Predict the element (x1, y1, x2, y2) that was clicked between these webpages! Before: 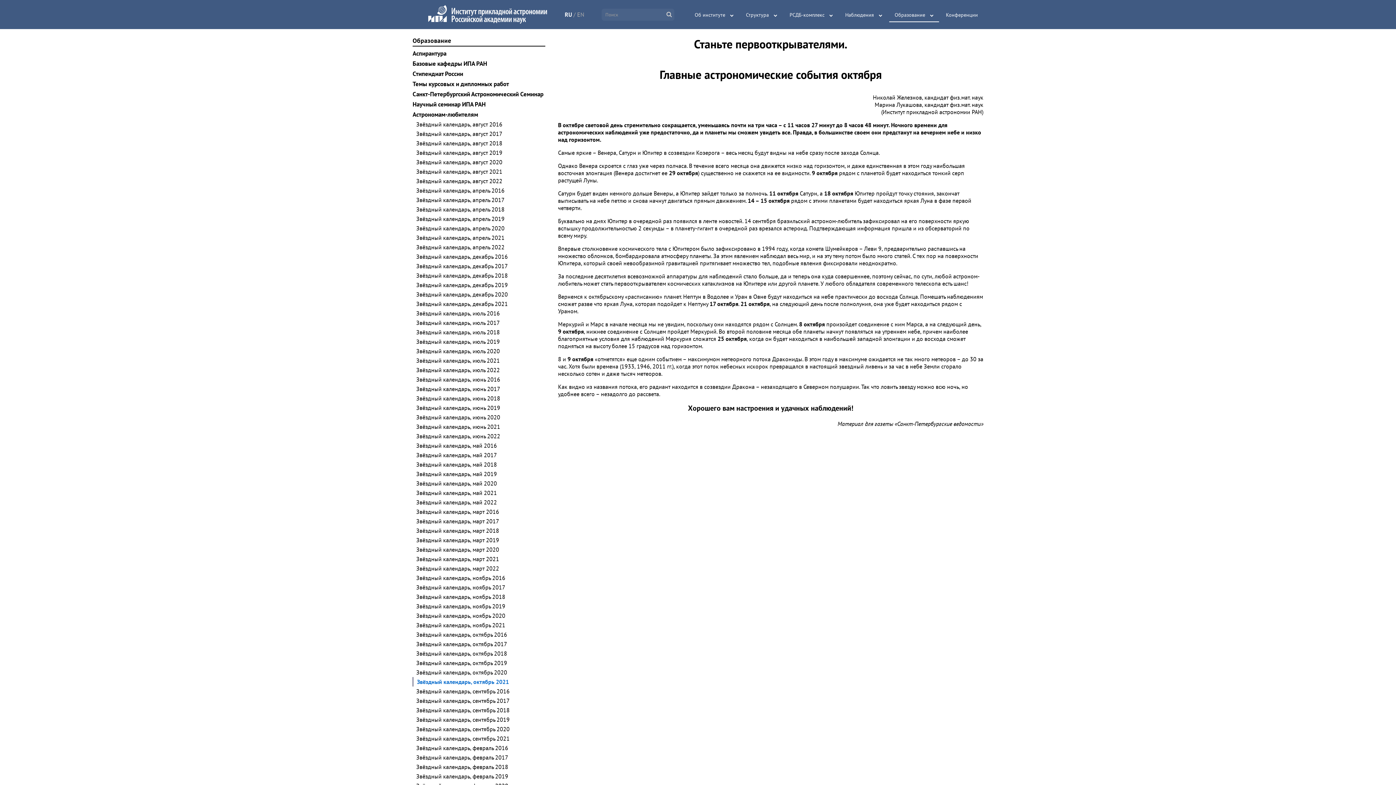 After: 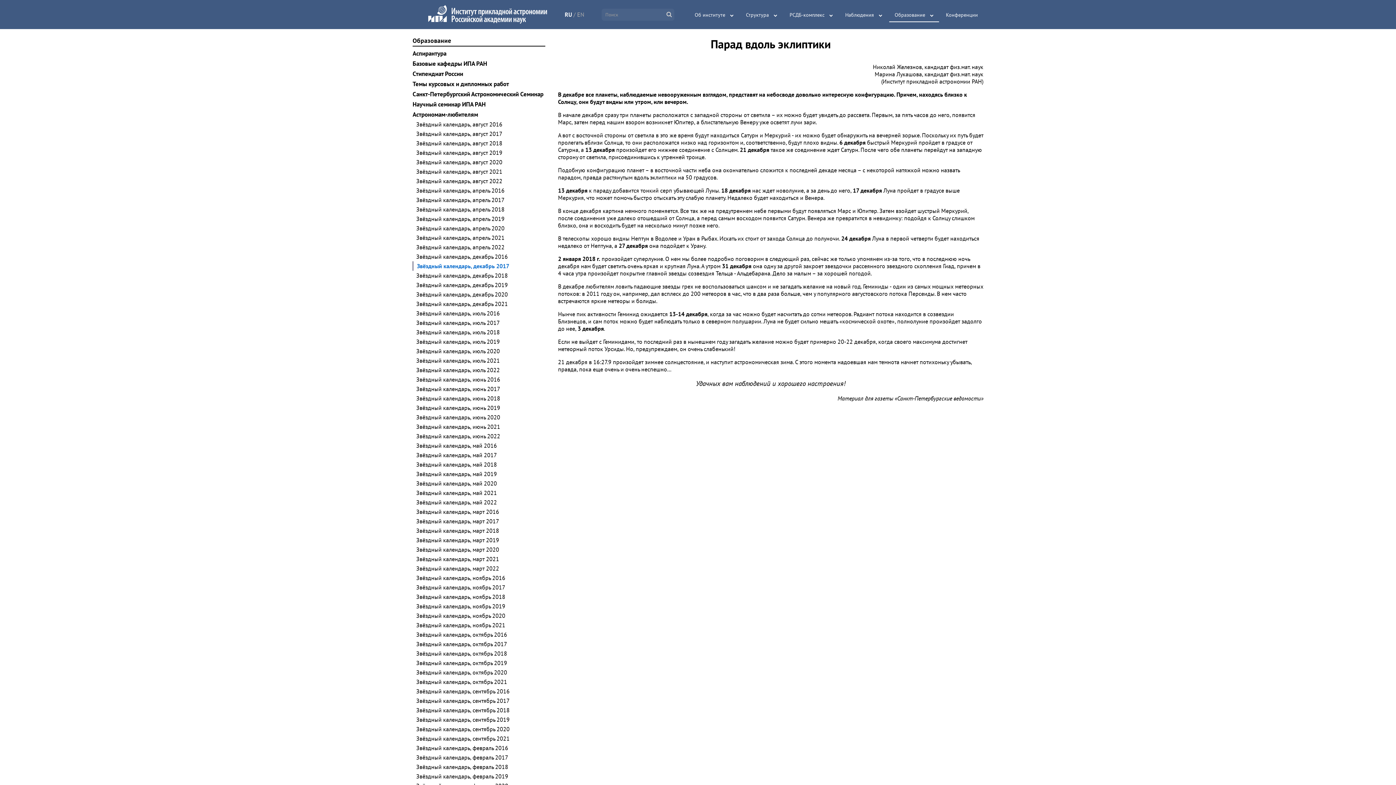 Action: label: Звёздный календарь, декабрь 2017 bbox: (416, 262, 545, 269)